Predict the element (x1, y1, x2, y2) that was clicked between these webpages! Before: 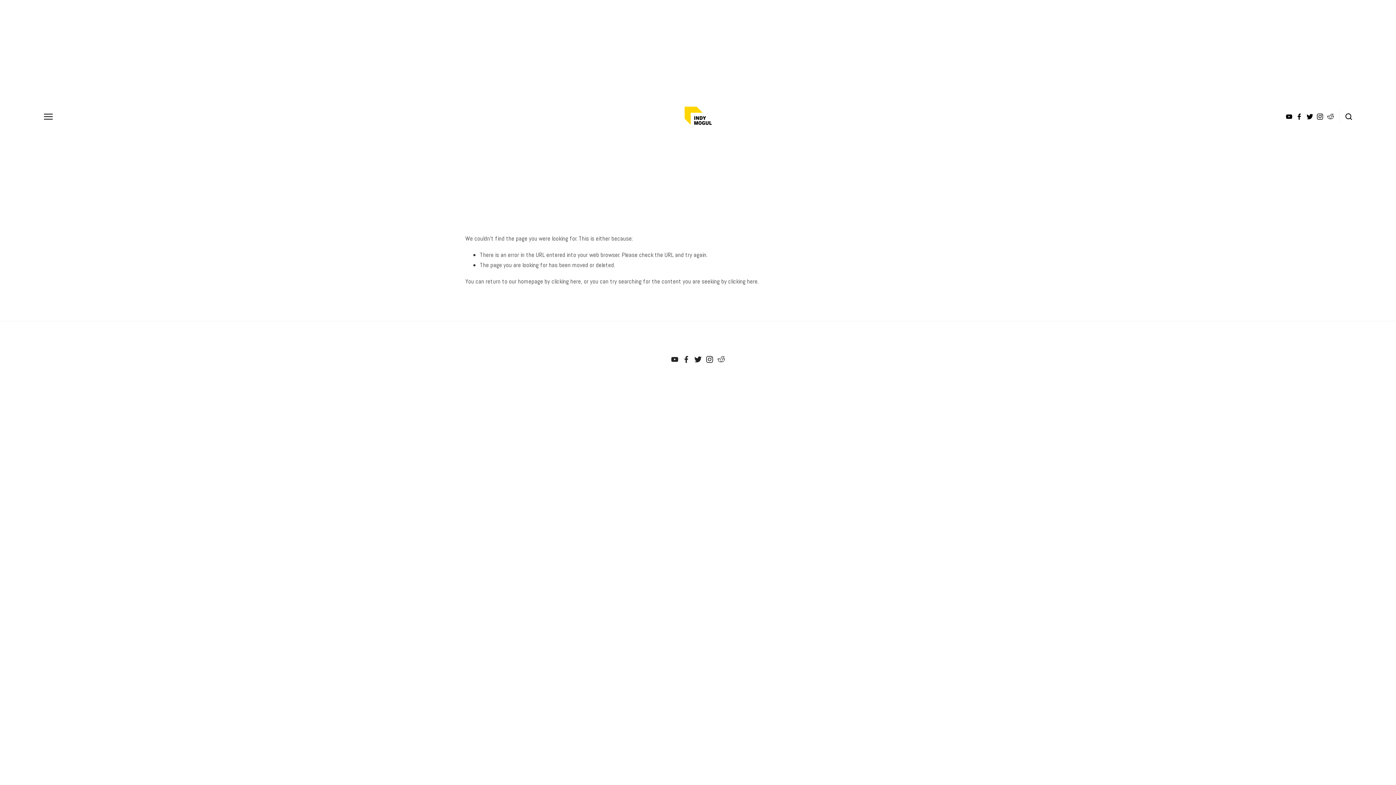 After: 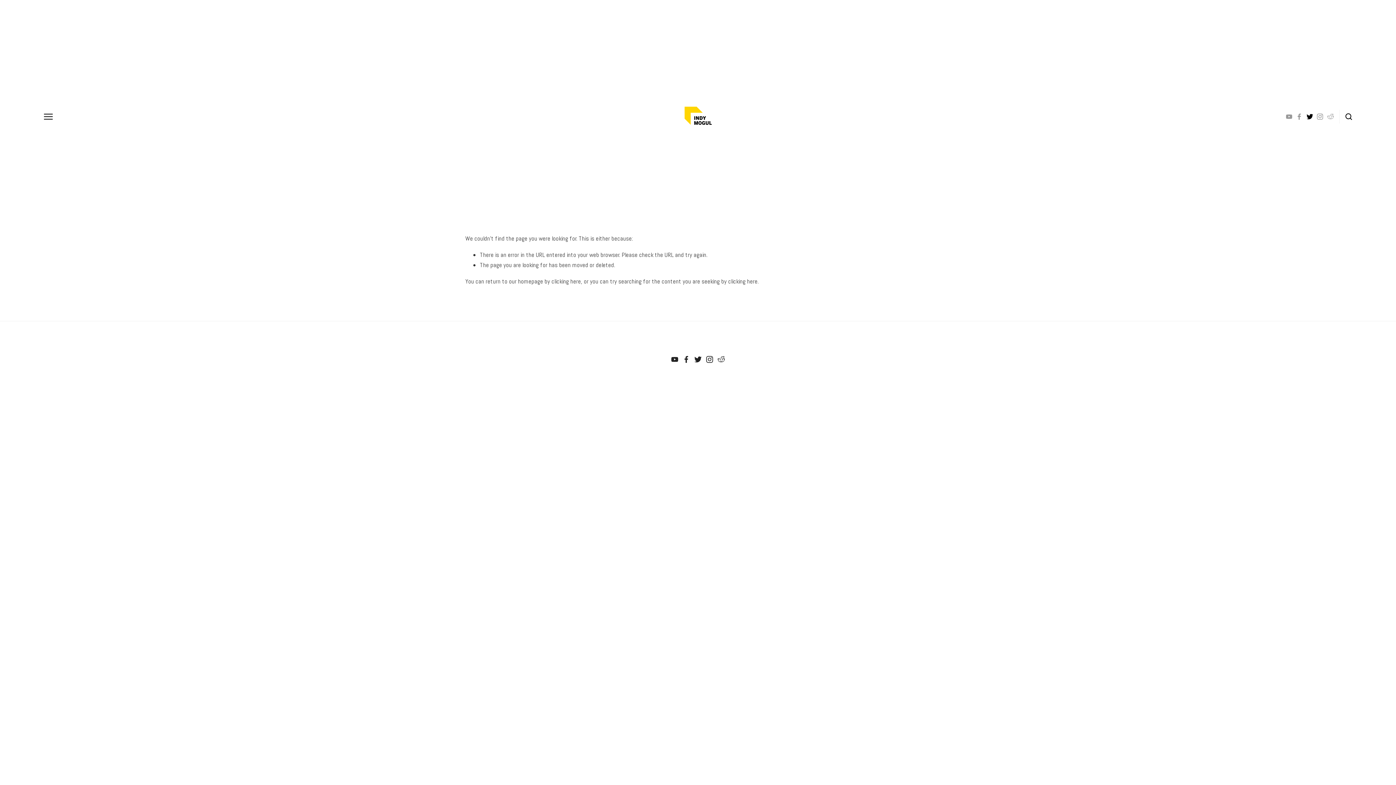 Action: bbox: (1306, 113, 1313, 120)